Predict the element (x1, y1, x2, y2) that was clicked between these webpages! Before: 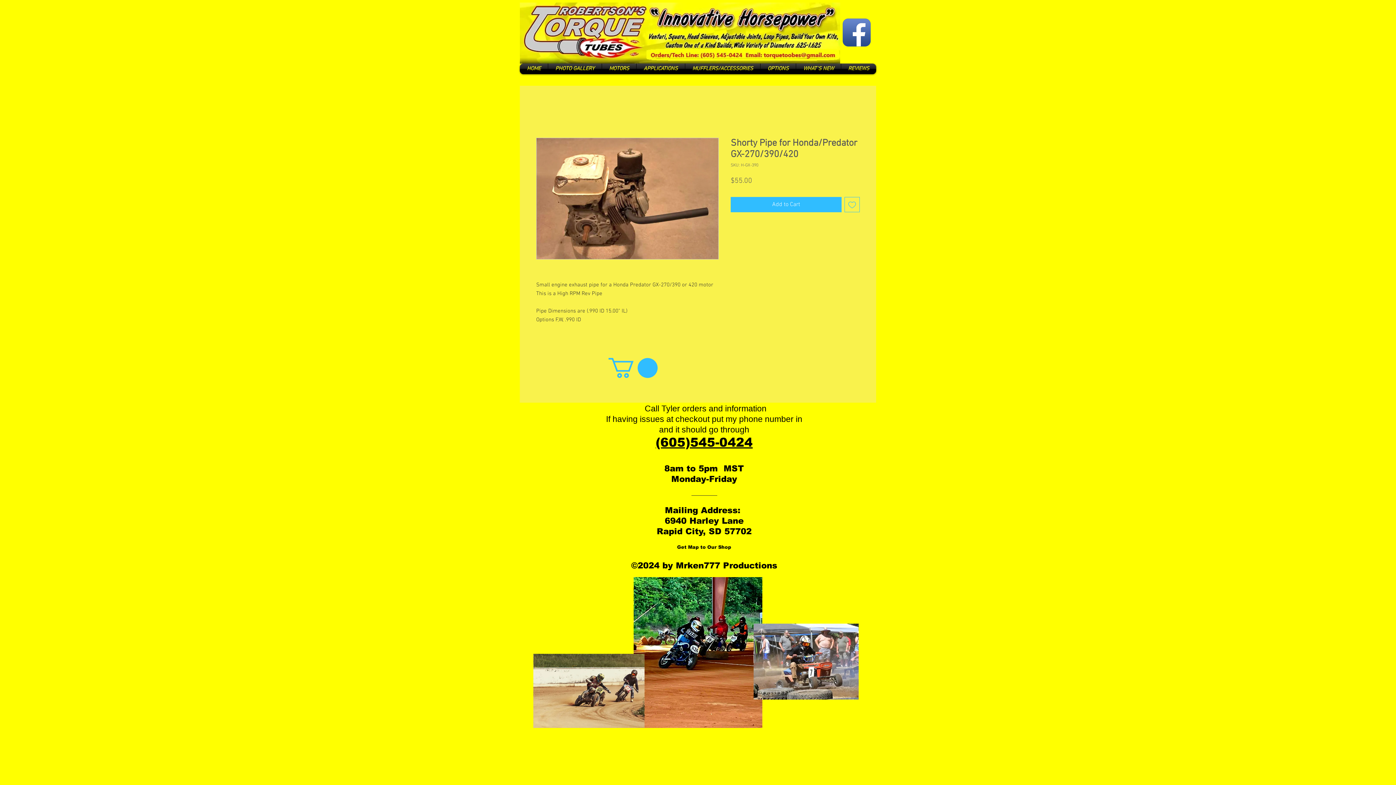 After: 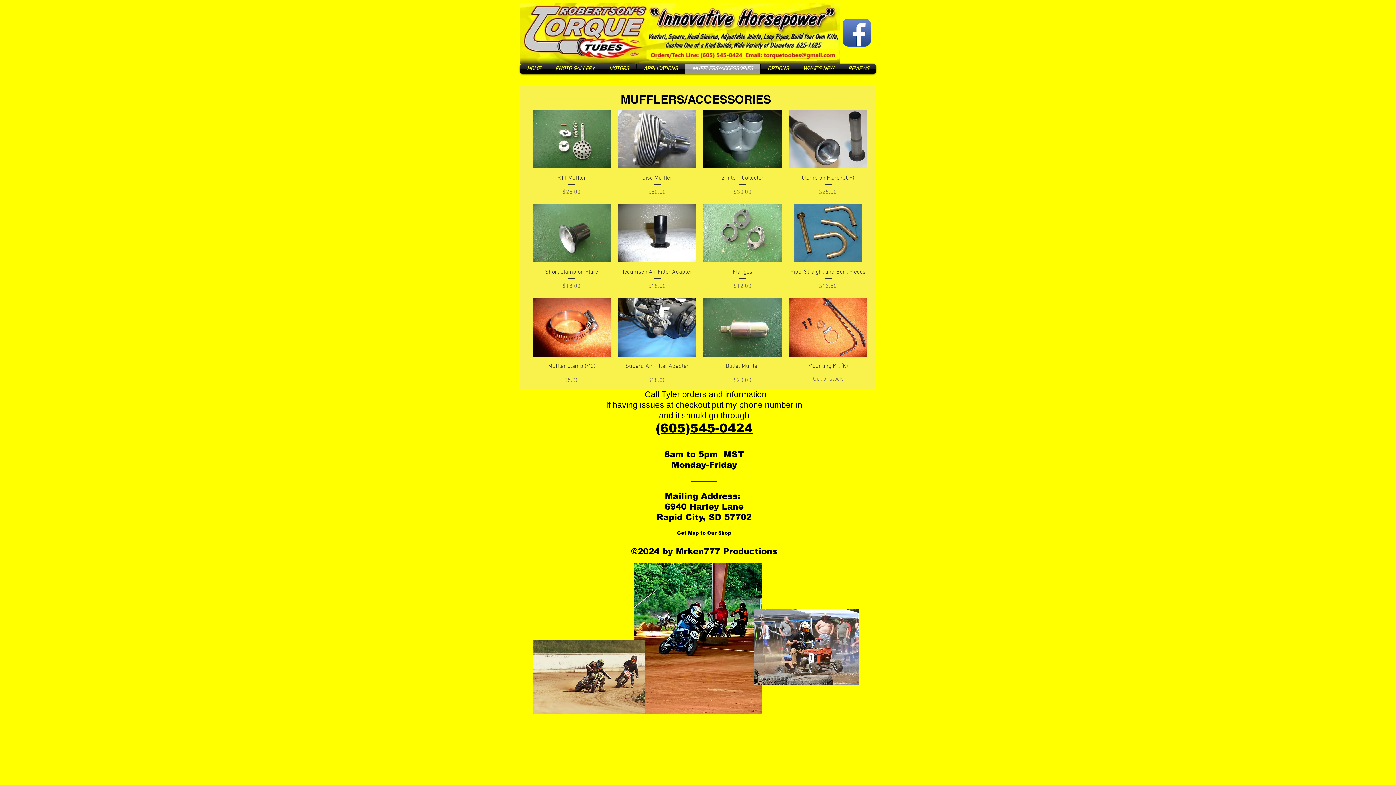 Action: bbox: (685, 63, 760, 74) label: MUFFLERS/ACCESSORIES